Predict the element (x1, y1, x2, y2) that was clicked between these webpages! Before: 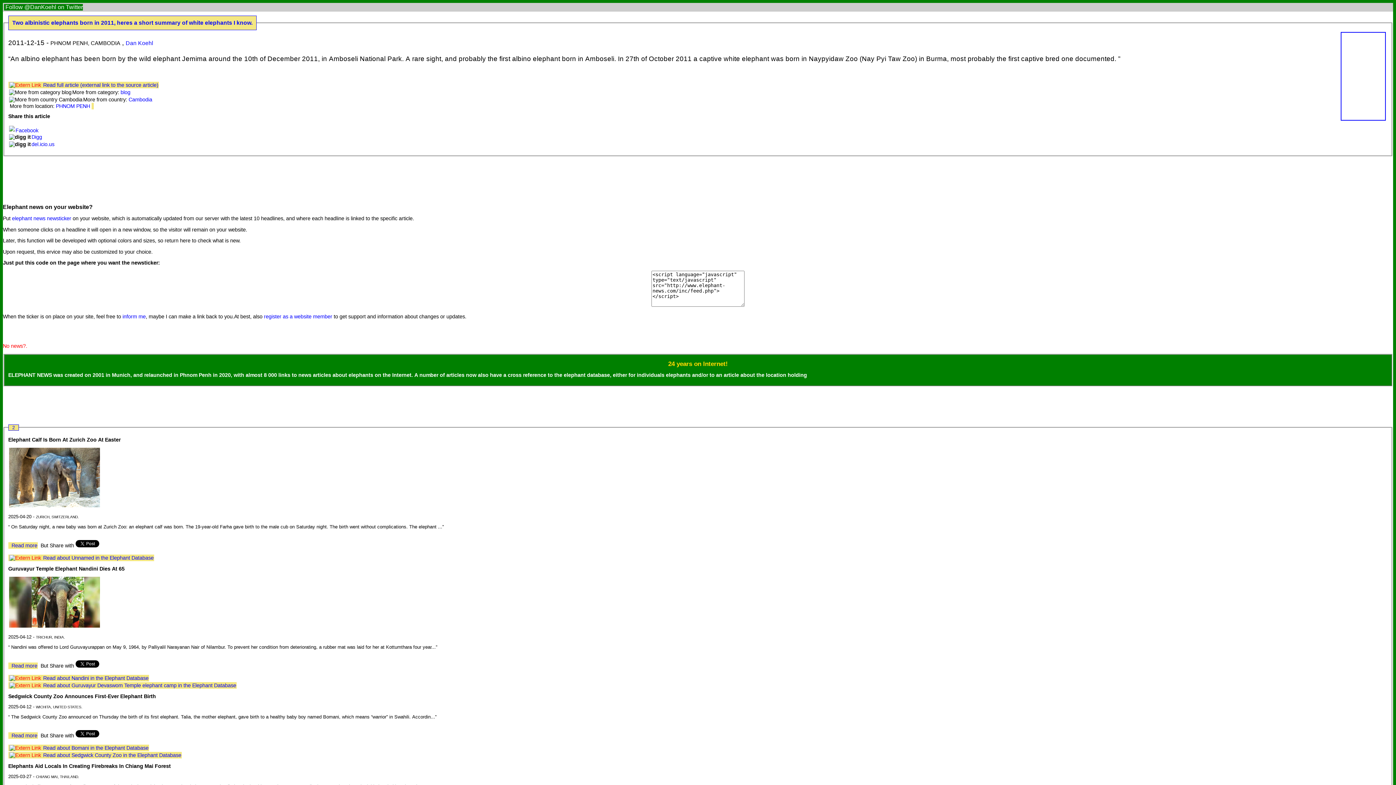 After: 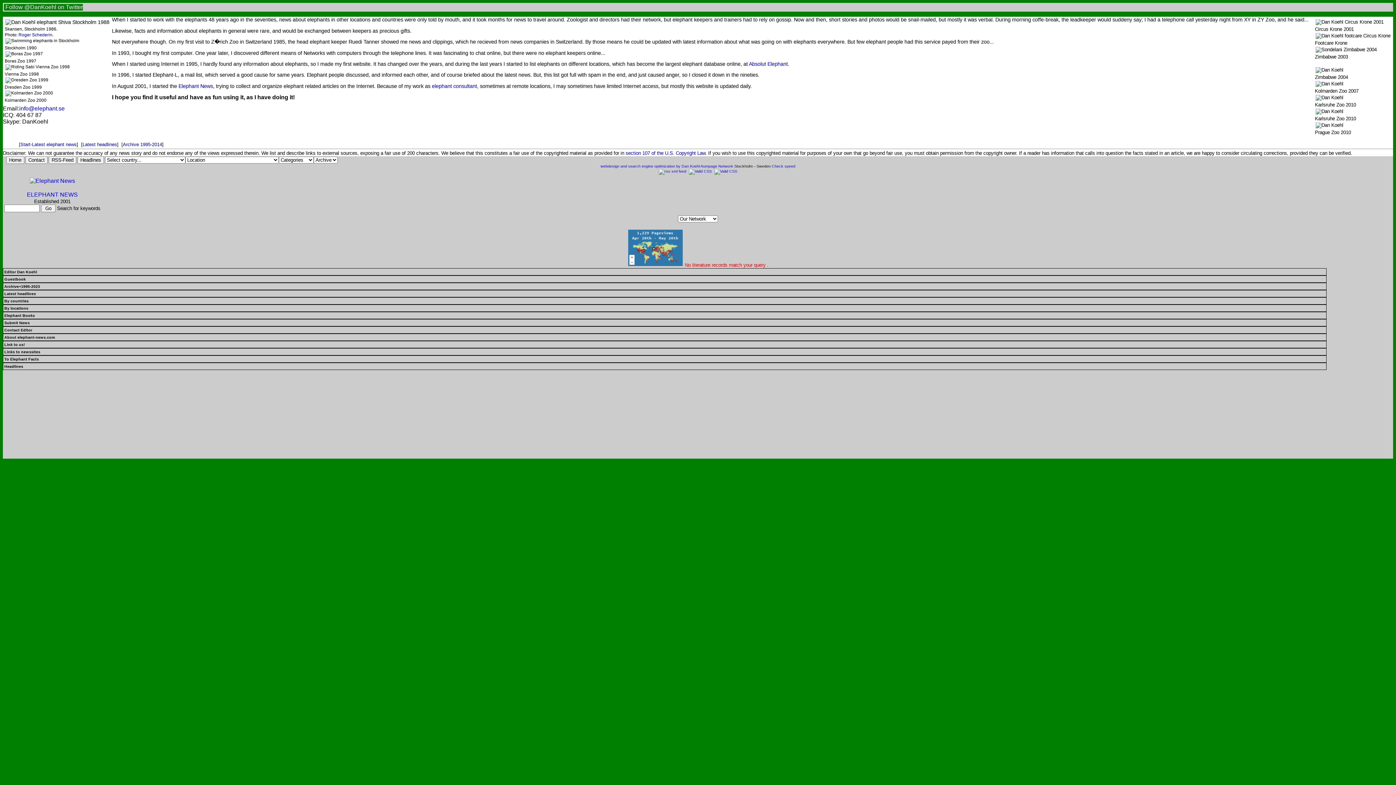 Action: bbox: (122, 313, 145, 319) label: inform me